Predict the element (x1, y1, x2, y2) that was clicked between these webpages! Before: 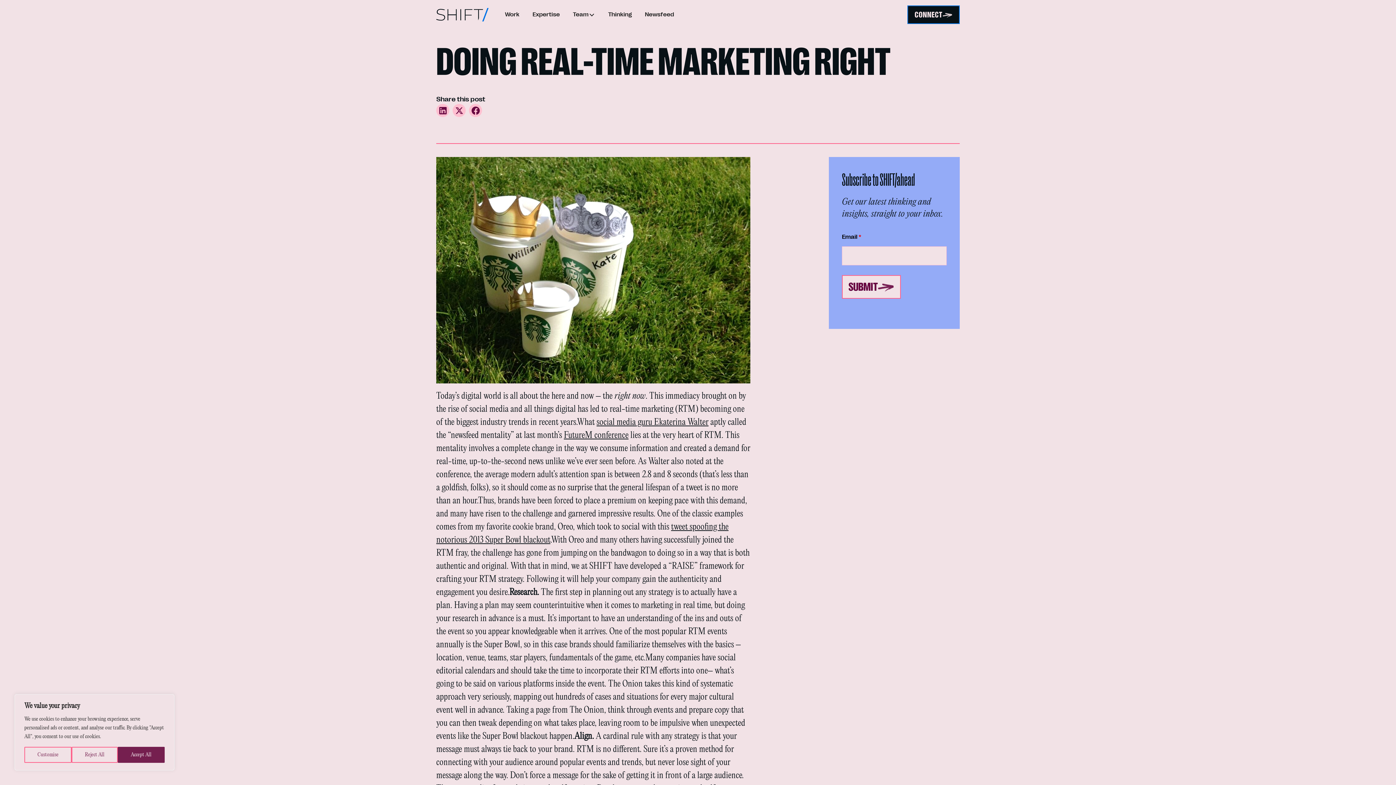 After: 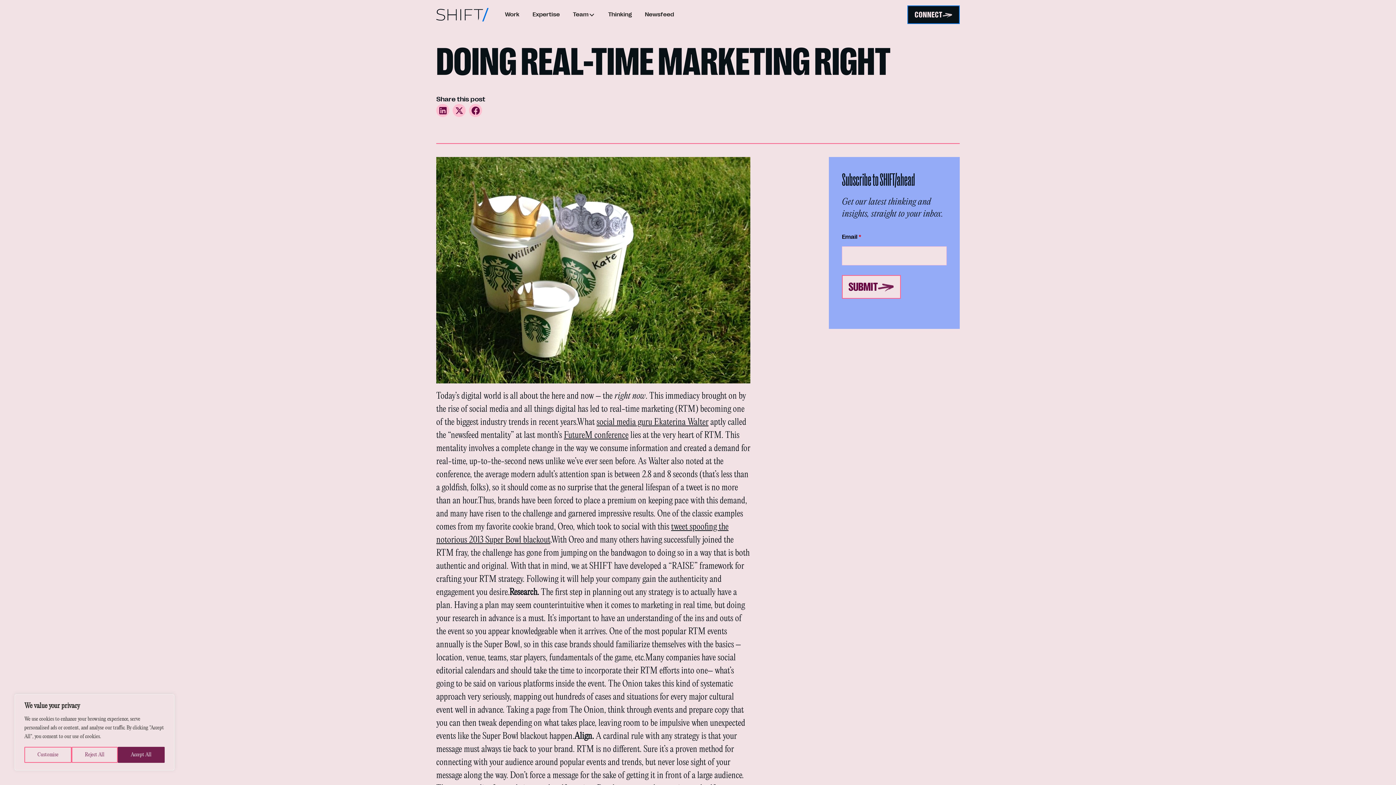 Action: label: Team bbox: (566, 0, 601, 28)